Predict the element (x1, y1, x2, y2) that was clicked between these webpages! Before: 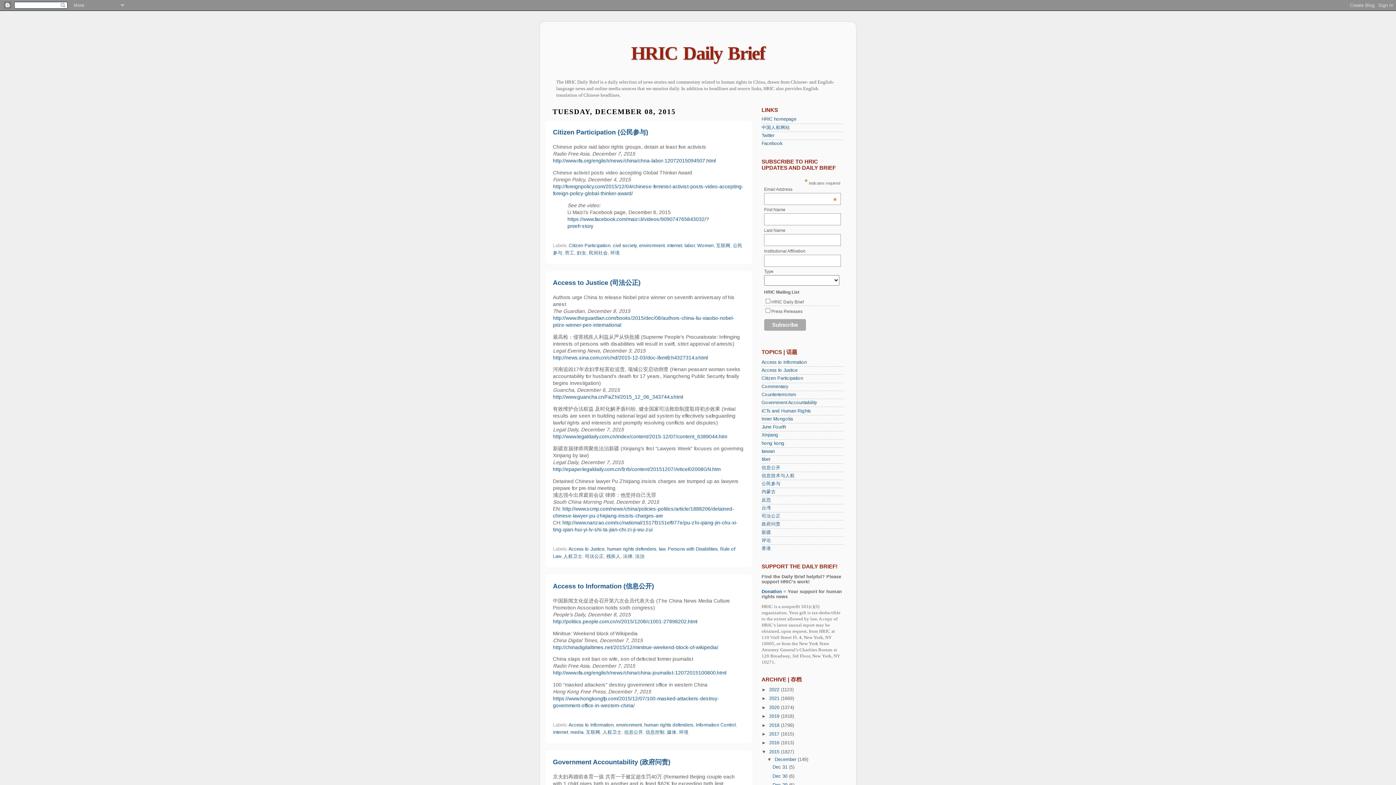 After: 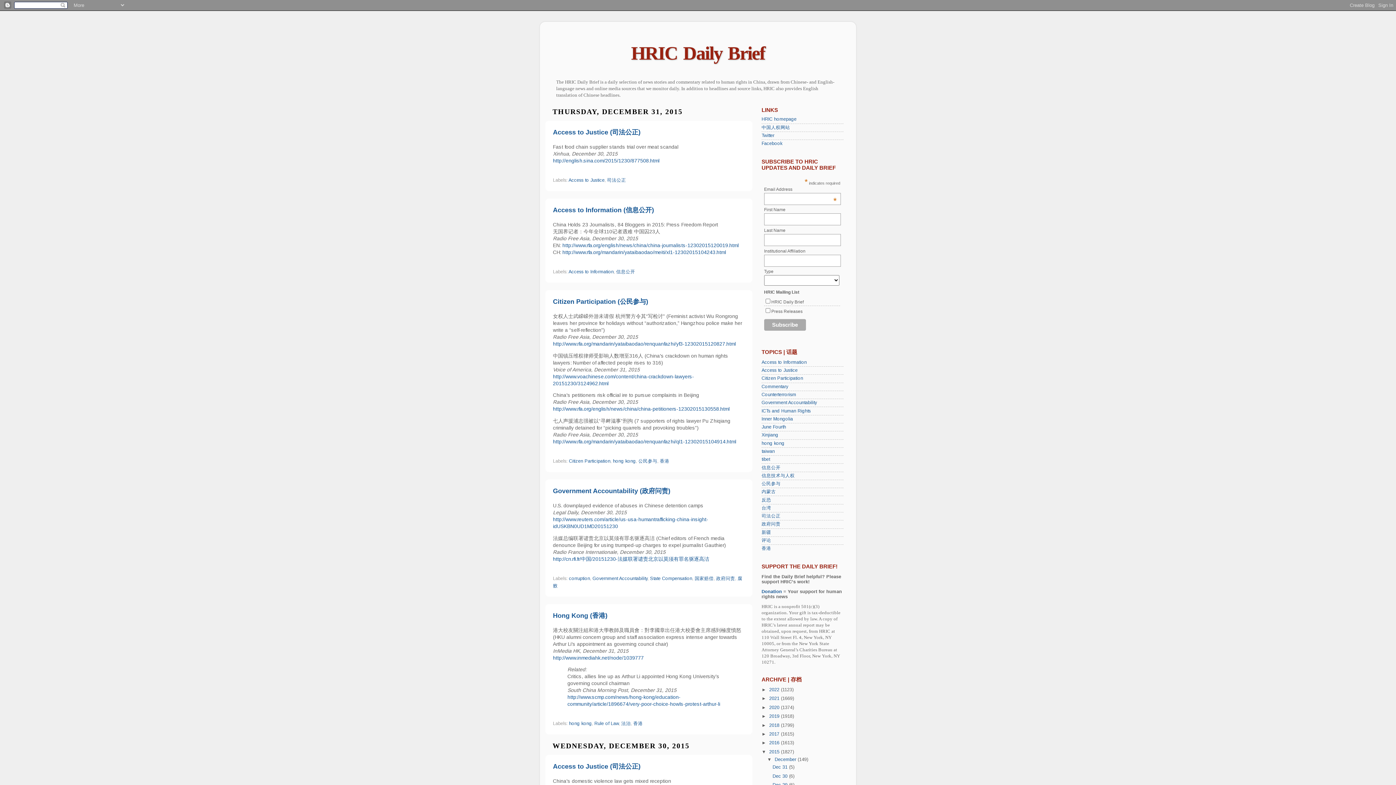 Action: label: December  bbox: (774, 757, 797, 762)